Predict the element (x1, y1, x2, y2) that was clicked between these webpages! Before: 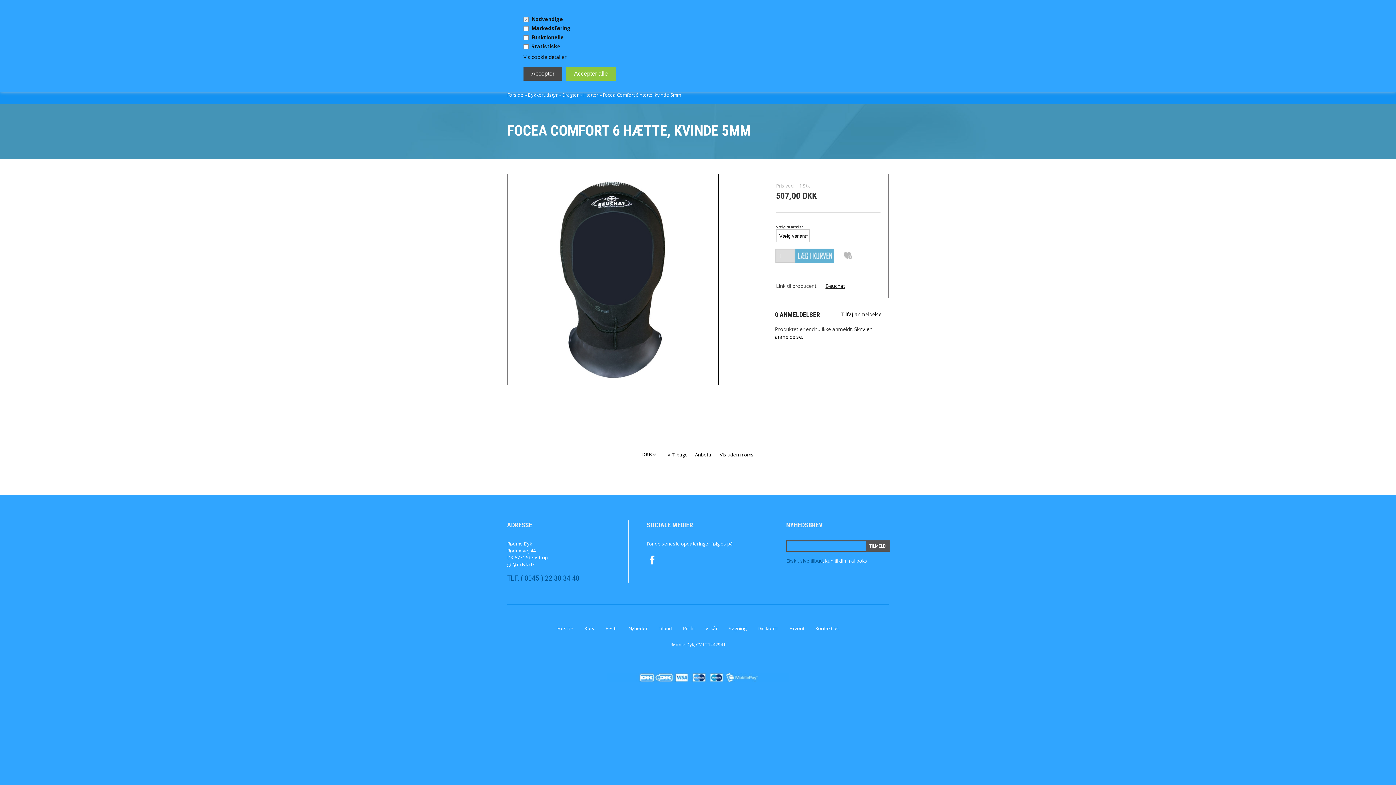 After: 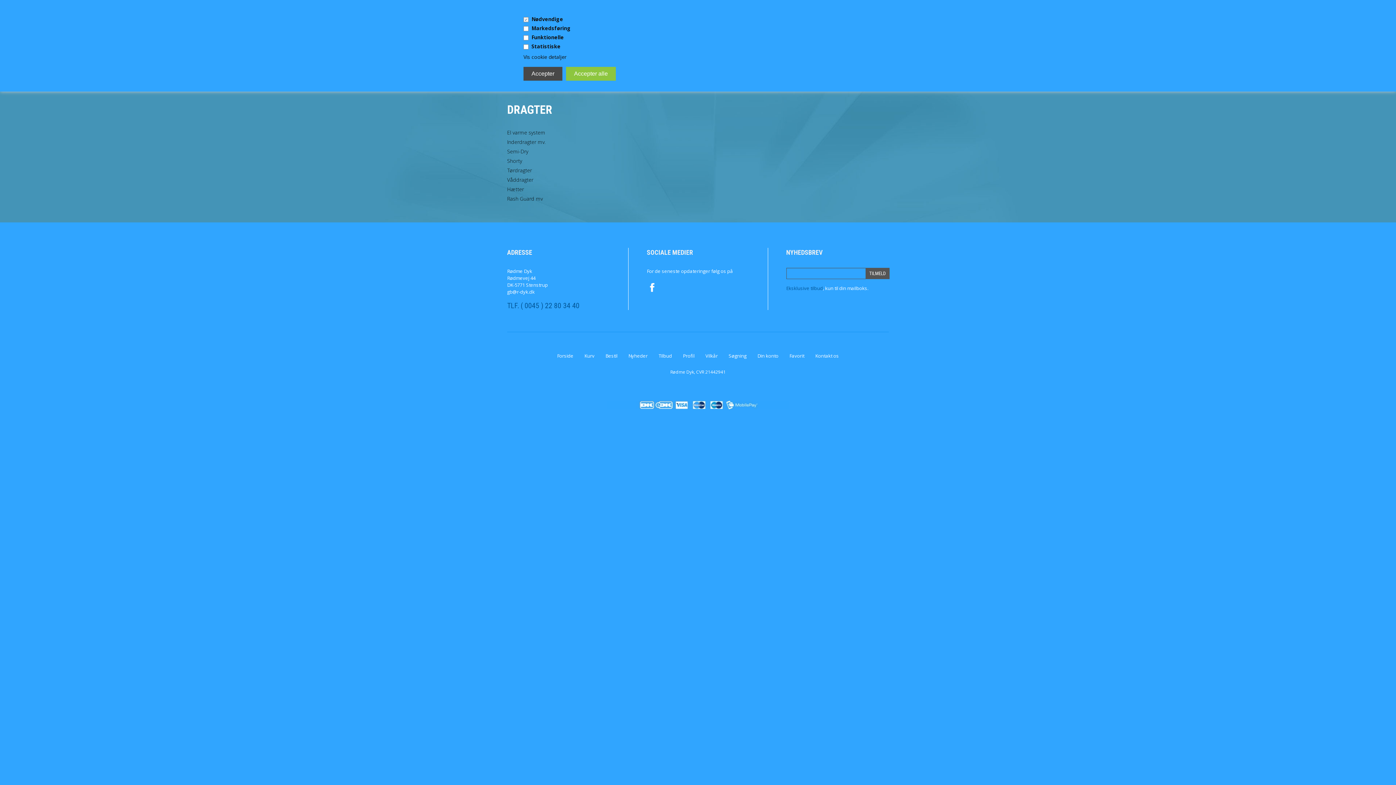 Action: label: Dragter bbox: (562, 91, 578, 98)